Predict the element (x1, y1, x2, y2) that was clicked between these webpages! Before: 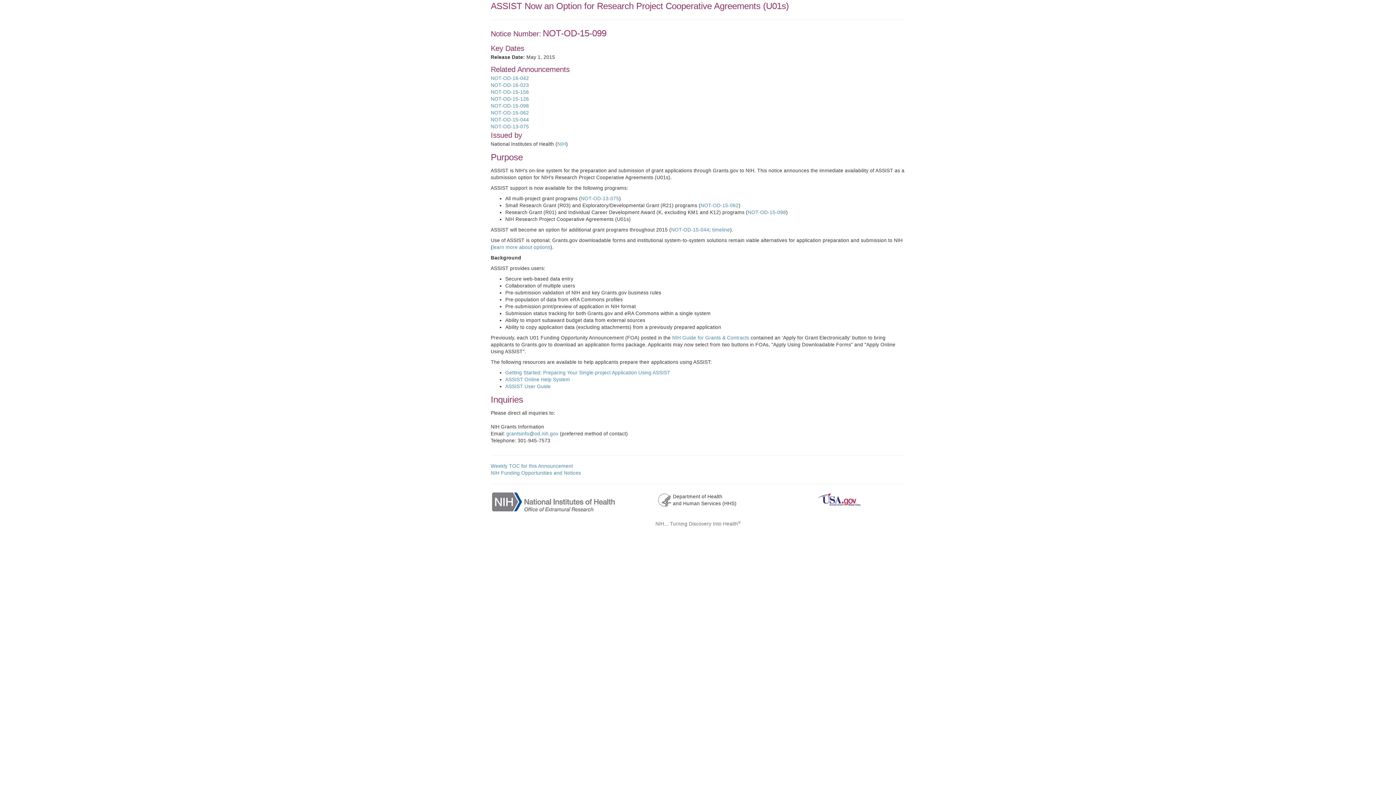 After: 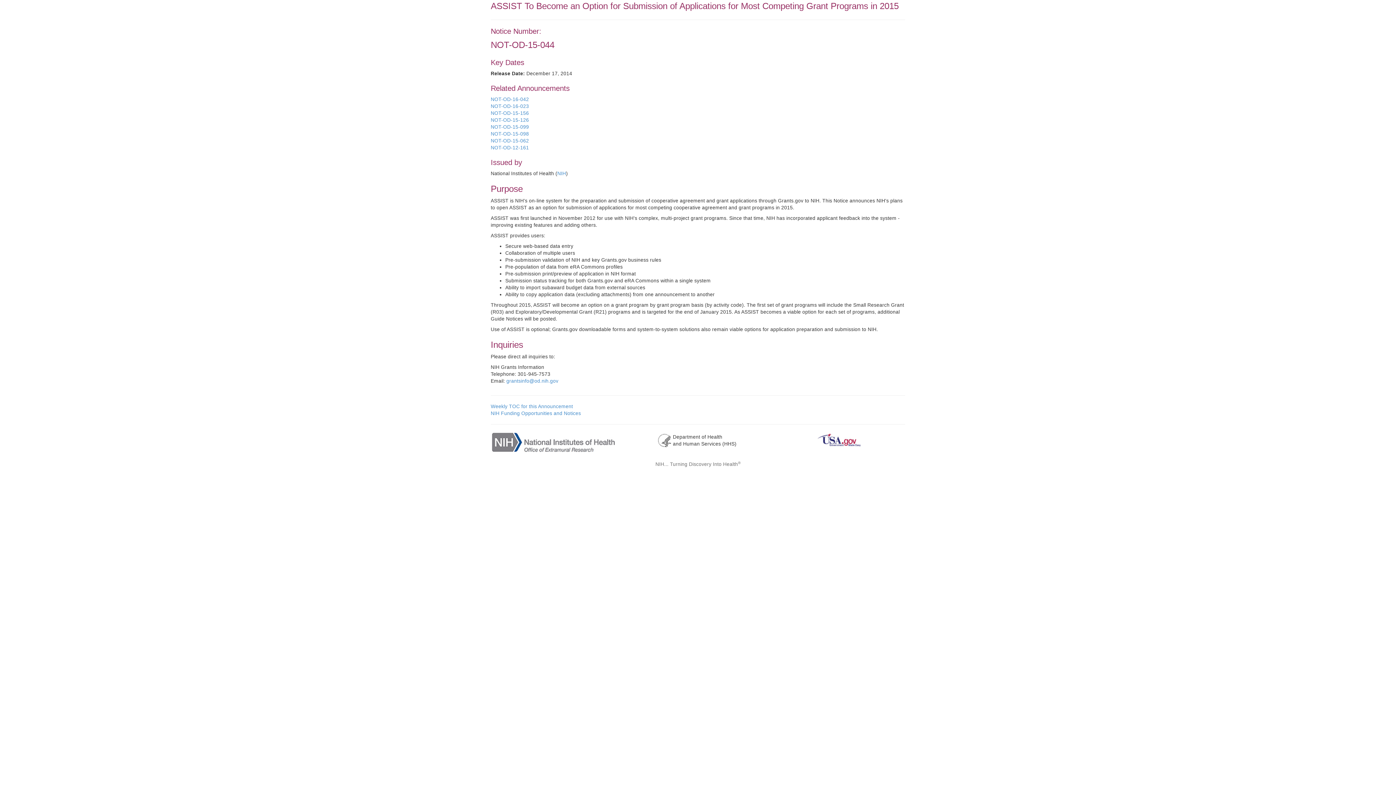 Action: bbox: (490, 117, 529, 122) label: NOT-OD-15-044